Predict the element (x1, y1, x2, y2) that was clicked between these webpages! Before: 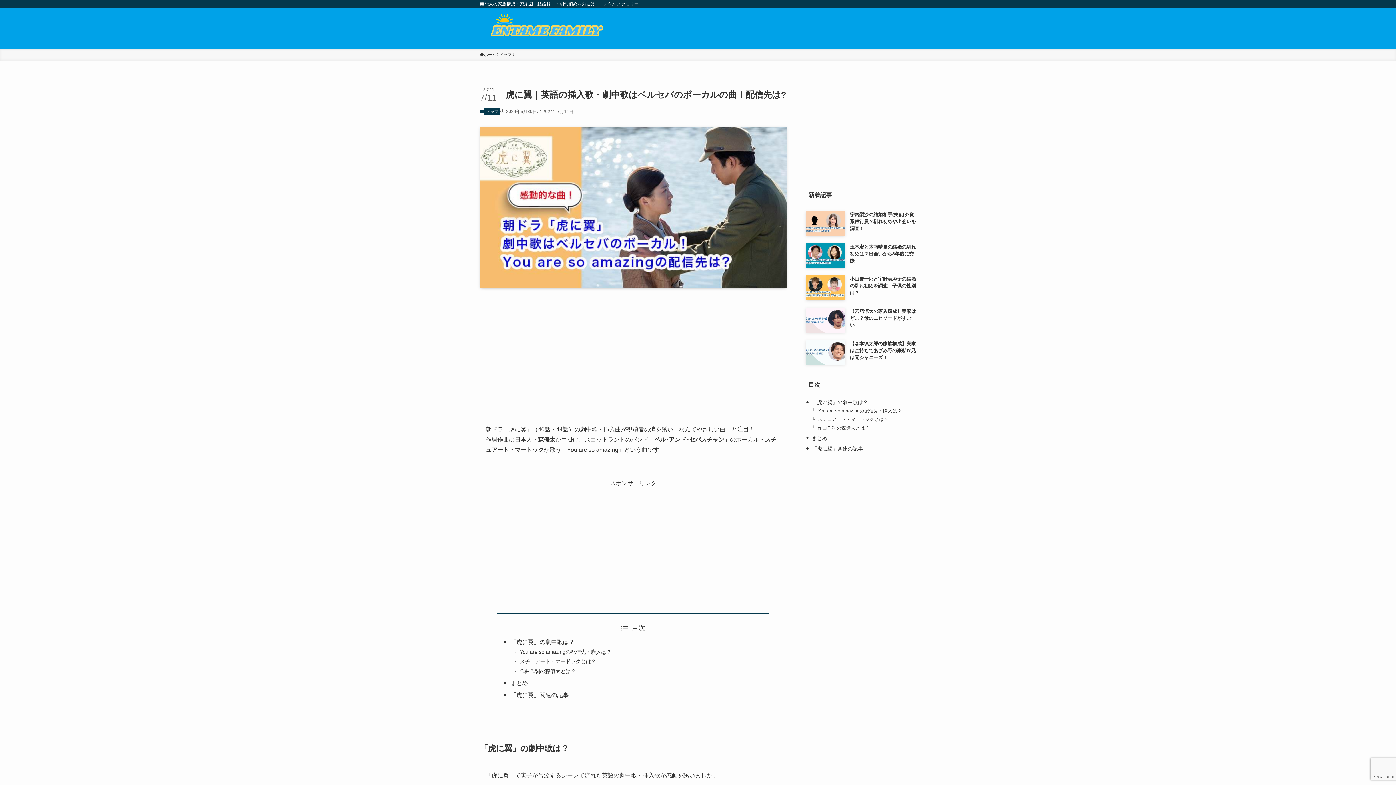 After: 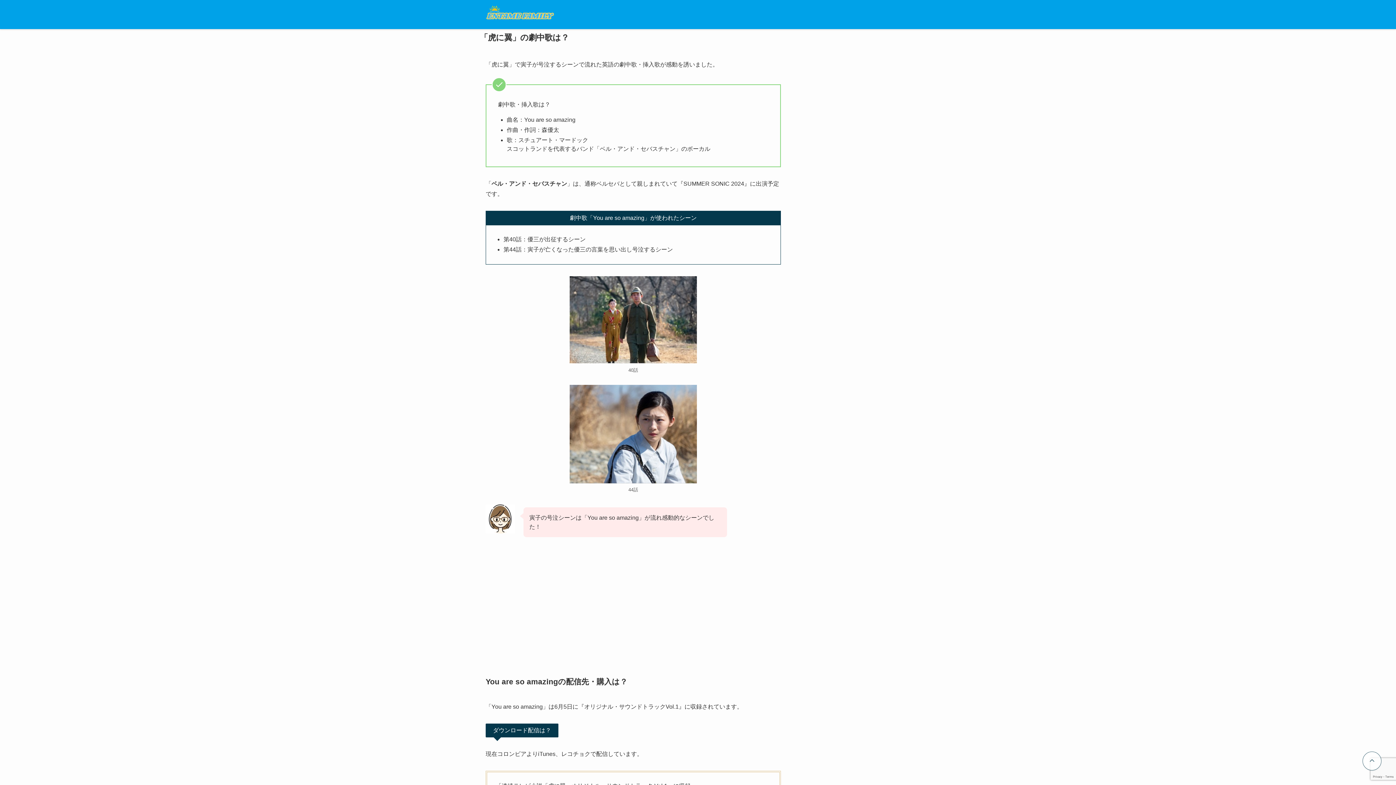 Action: bbox: (812, 399, 868, 405) label: 「虎に翼」の劇中歌は？